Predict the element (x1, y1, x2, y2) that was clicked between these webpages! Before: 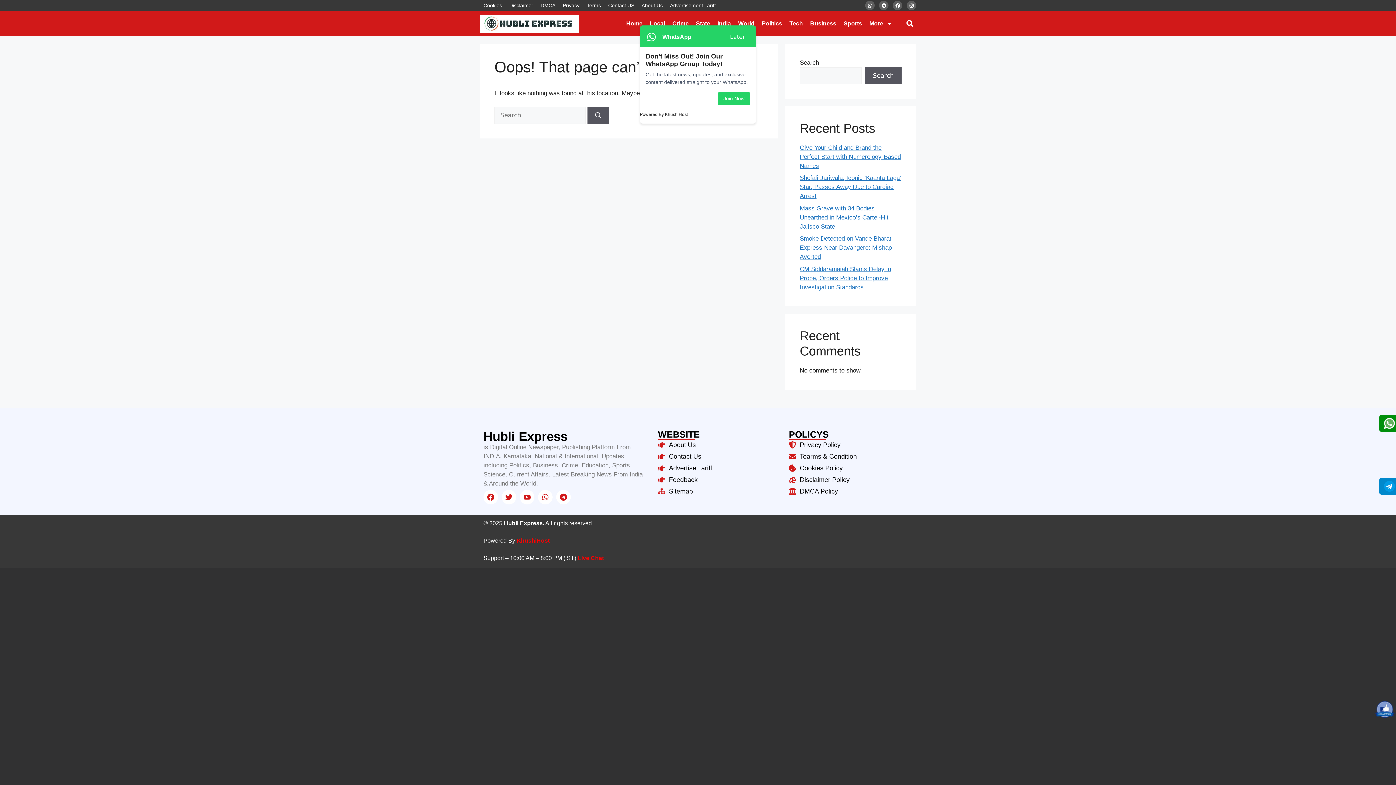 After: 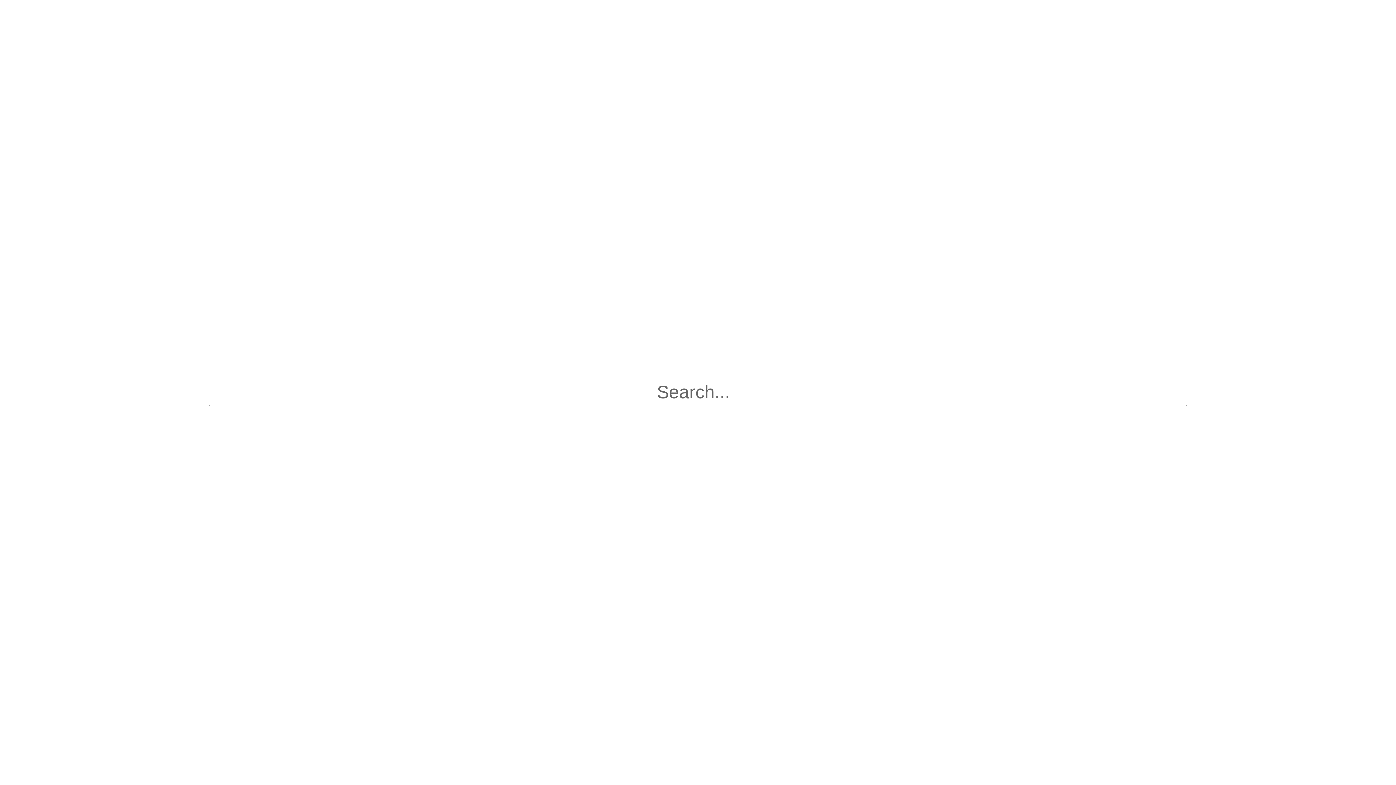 Action: bbox: (903, 17, 916, 30) label: Search